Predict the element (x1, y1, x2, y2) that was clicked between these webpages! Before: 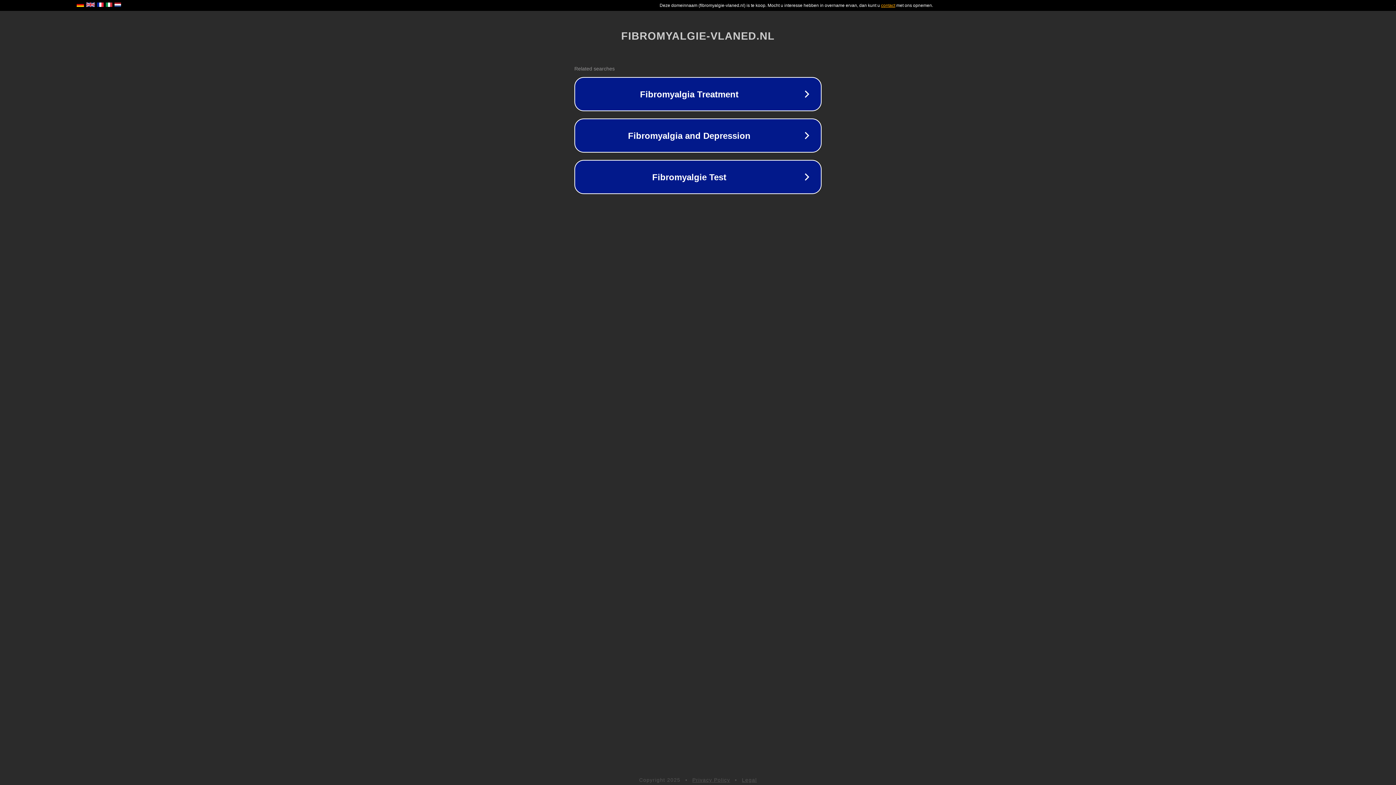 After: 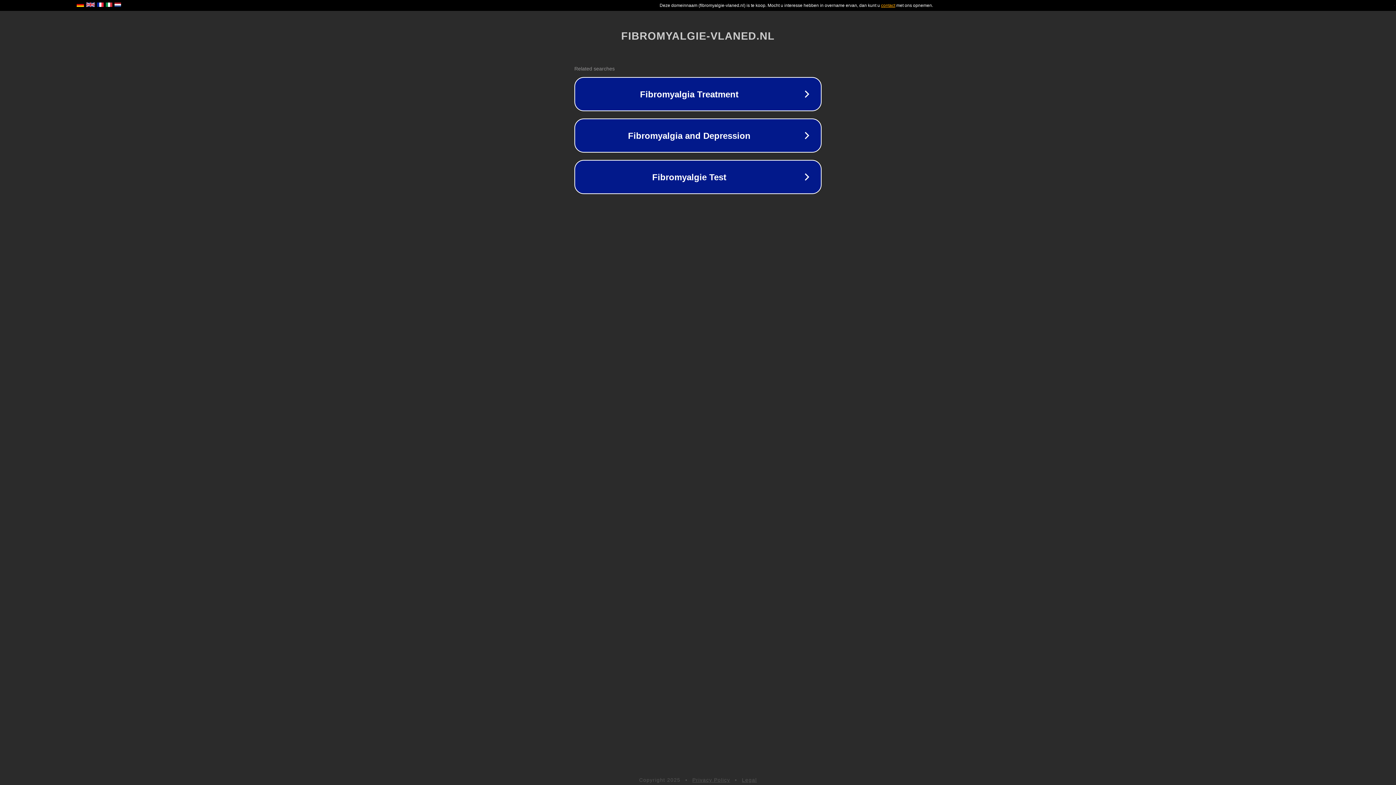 Action: label: Legal bbox: (742, 777, 757, 783)